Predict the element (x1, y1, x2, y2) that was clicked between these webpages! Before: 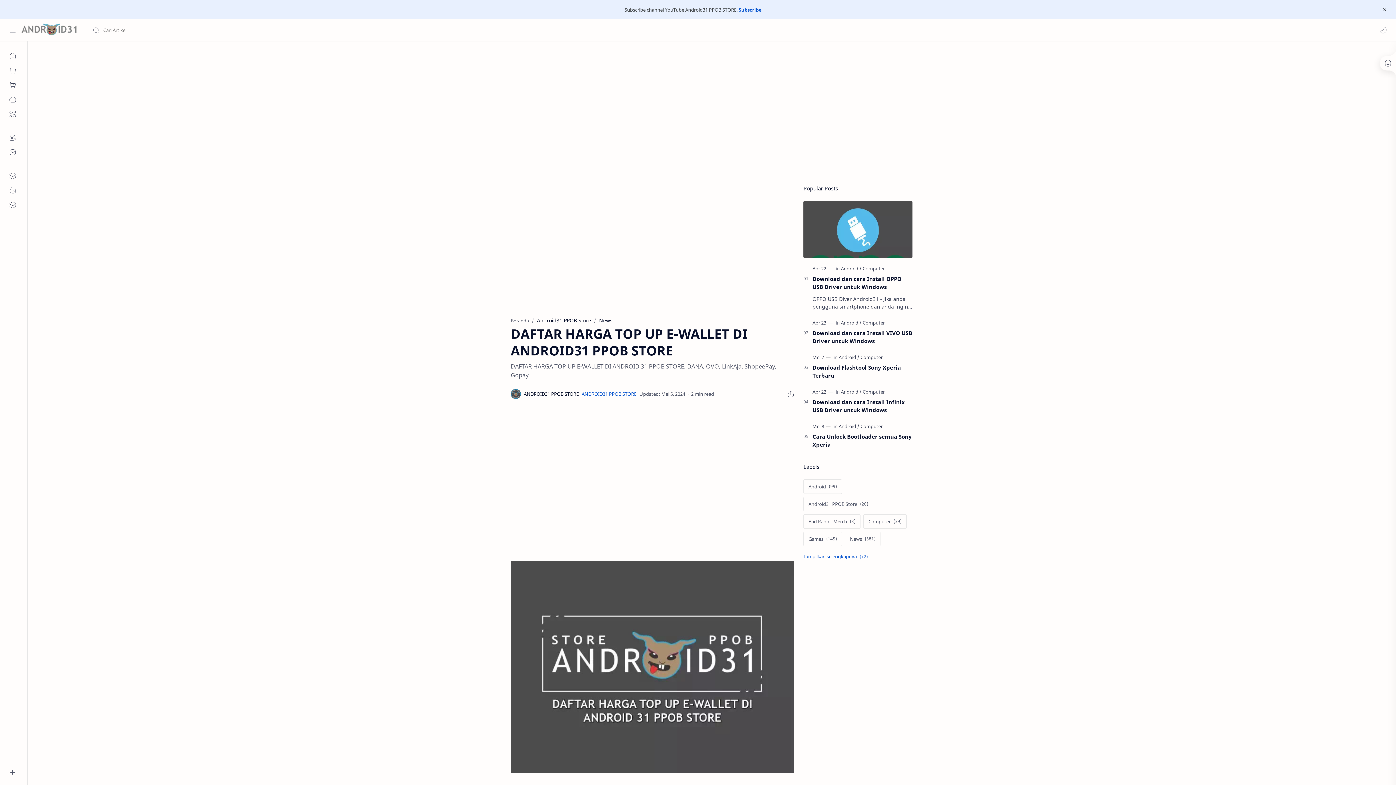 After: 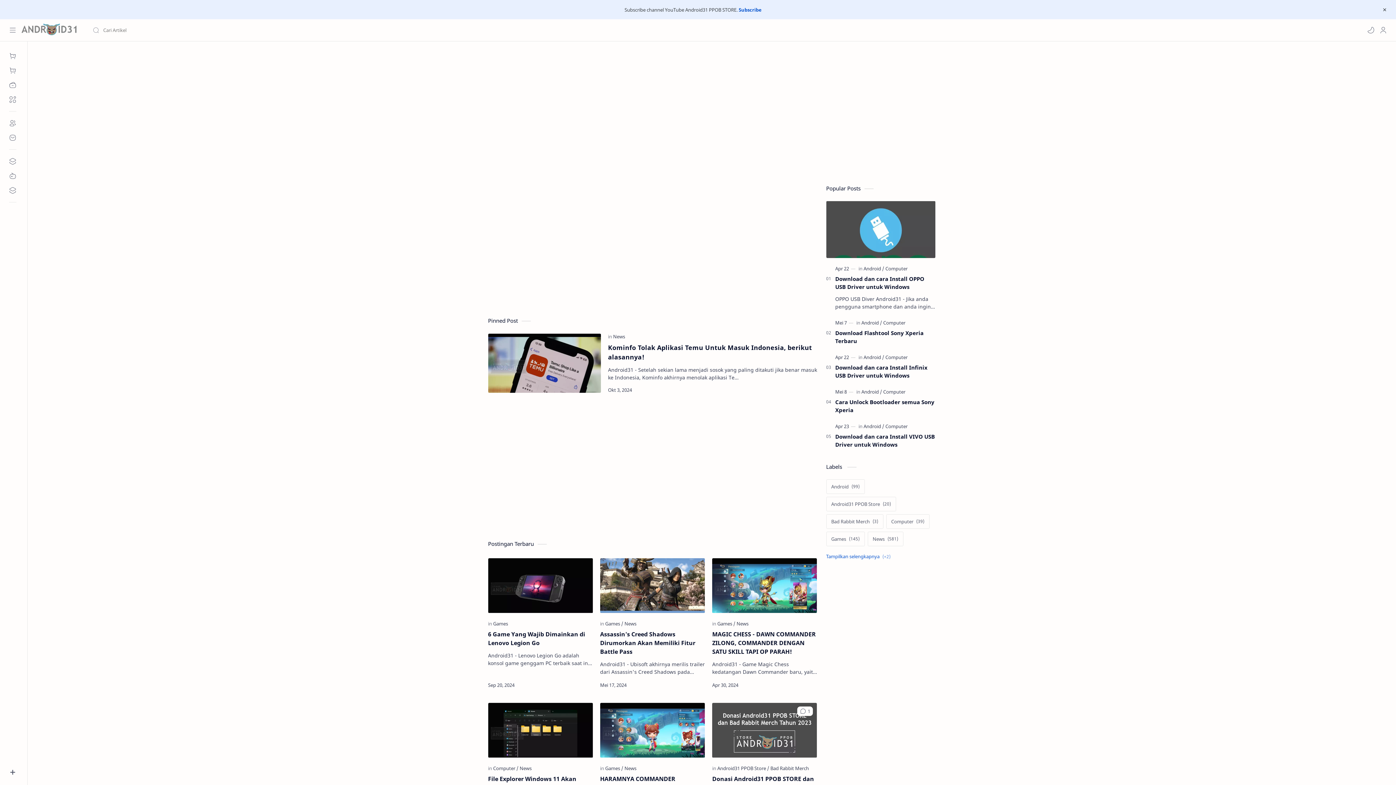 Action: bbox: (5, 48, 20, 63)